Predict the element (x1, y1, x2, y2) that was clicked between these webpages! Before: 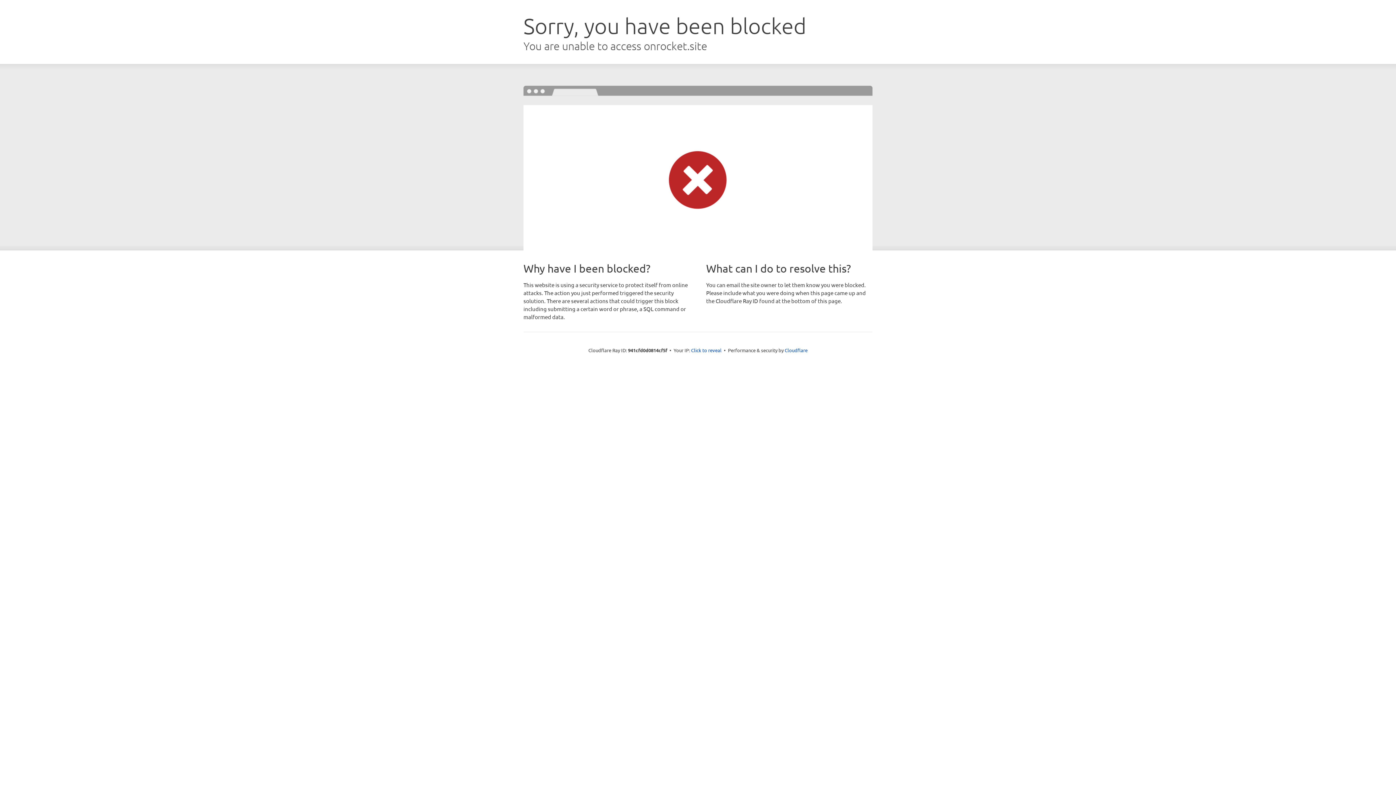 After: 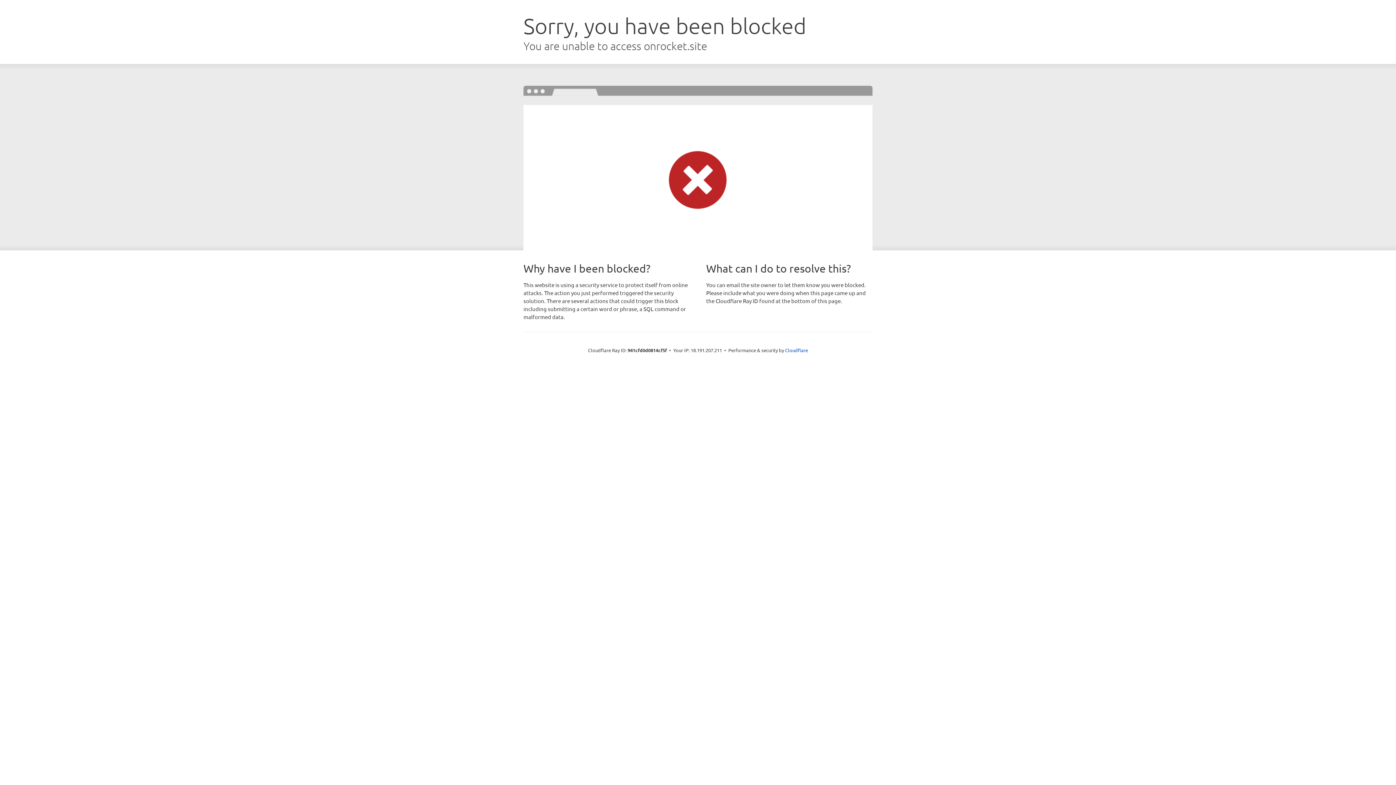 Action: label: Click to reveal bbox: (691, 346, 721, 353)